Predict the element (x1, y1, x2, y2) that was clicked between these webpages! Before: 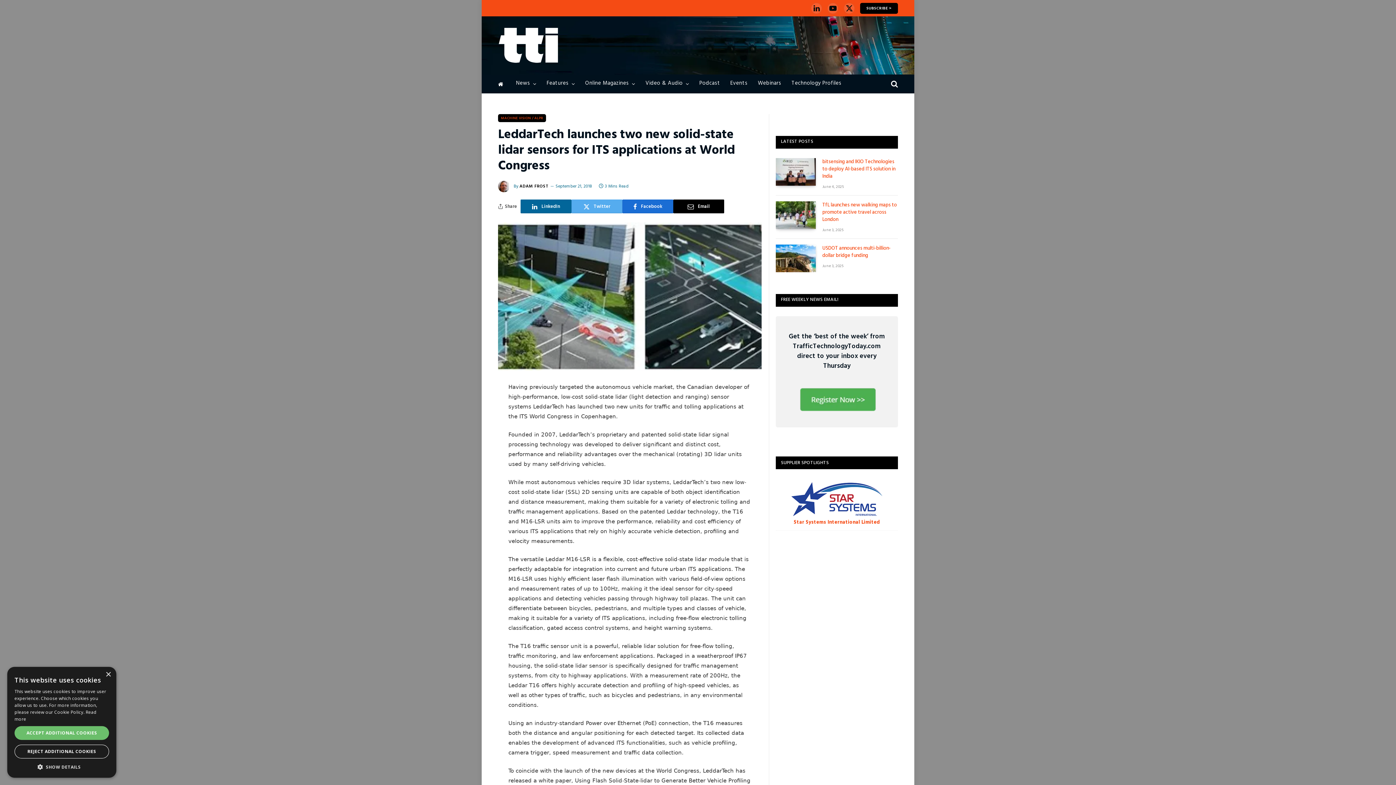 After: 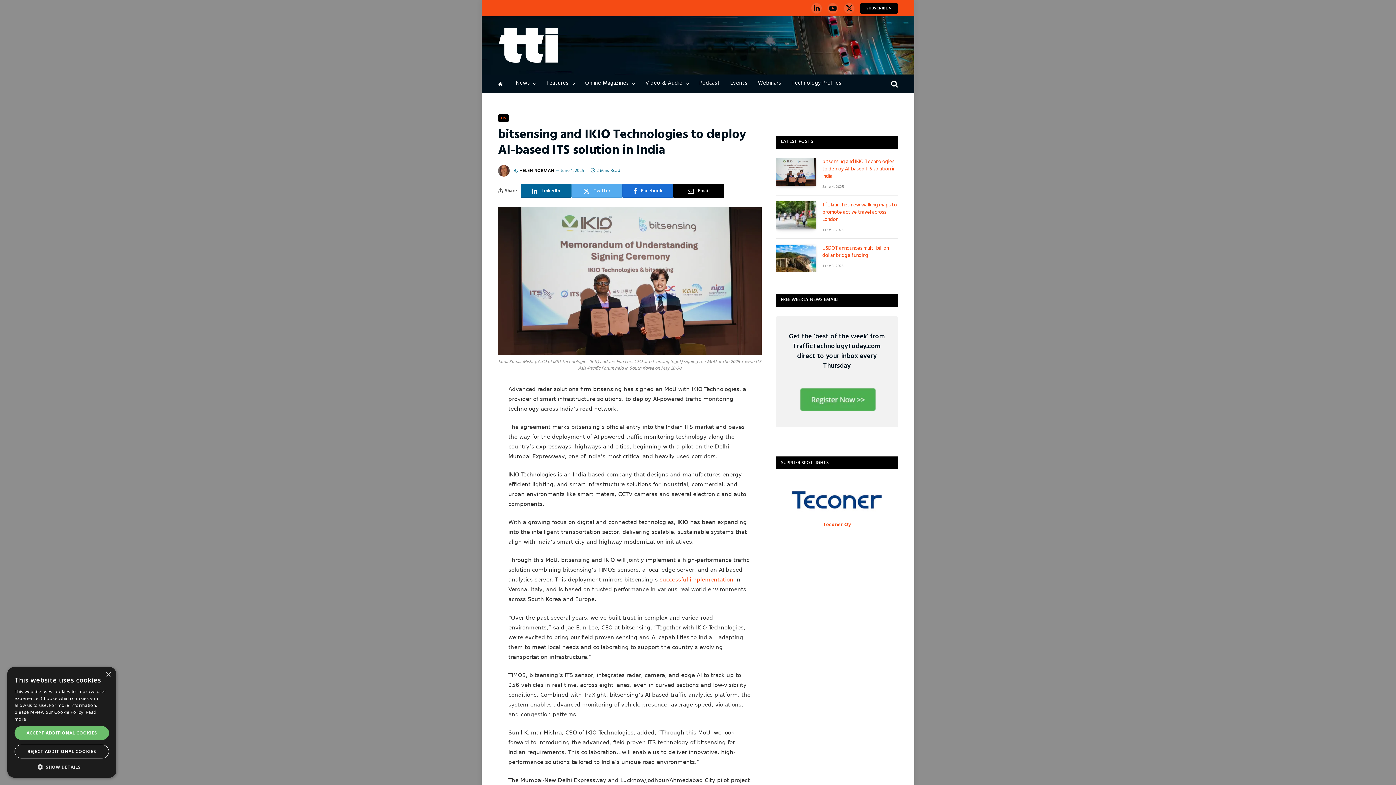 Action: bbox: (822, 158, 898, 180) label: bitsensing and IKIO Technologies to deploy AI-based ITS solution in India